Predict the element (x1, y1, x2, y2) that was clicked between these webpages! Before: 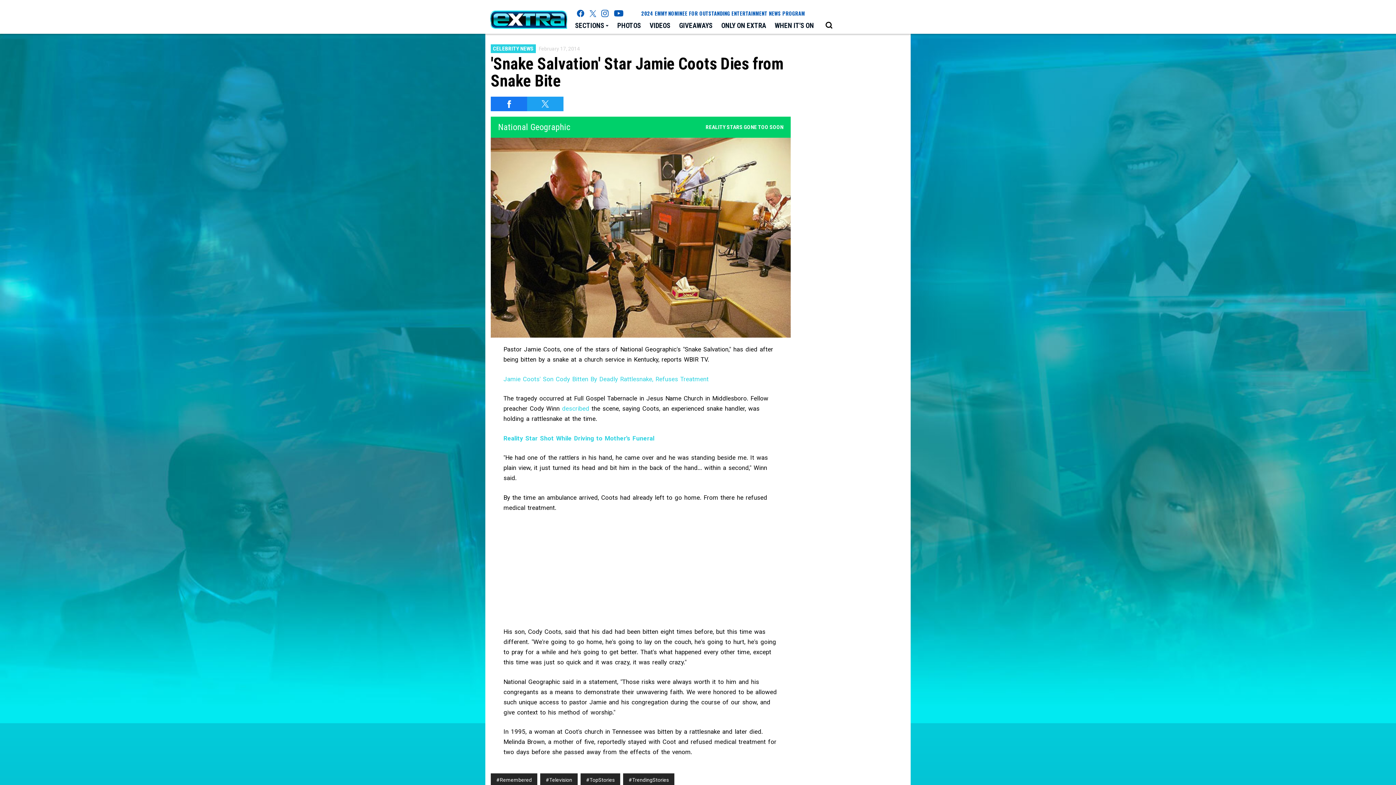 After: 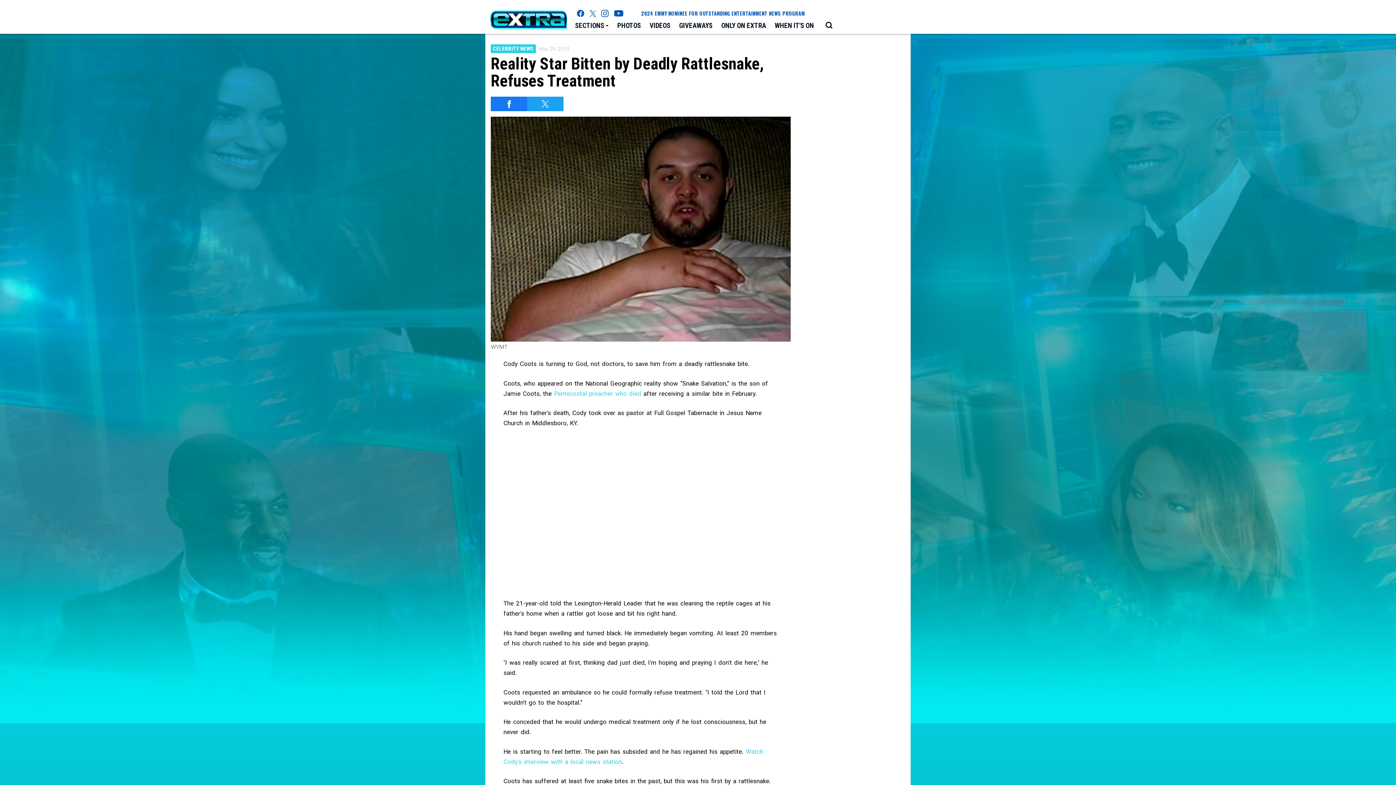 Action: label: Jamie Coots' Son Cody Bitten By Deadly Rattlesnake, Refuses Treatment bbox: (503, 375, 708, 382)